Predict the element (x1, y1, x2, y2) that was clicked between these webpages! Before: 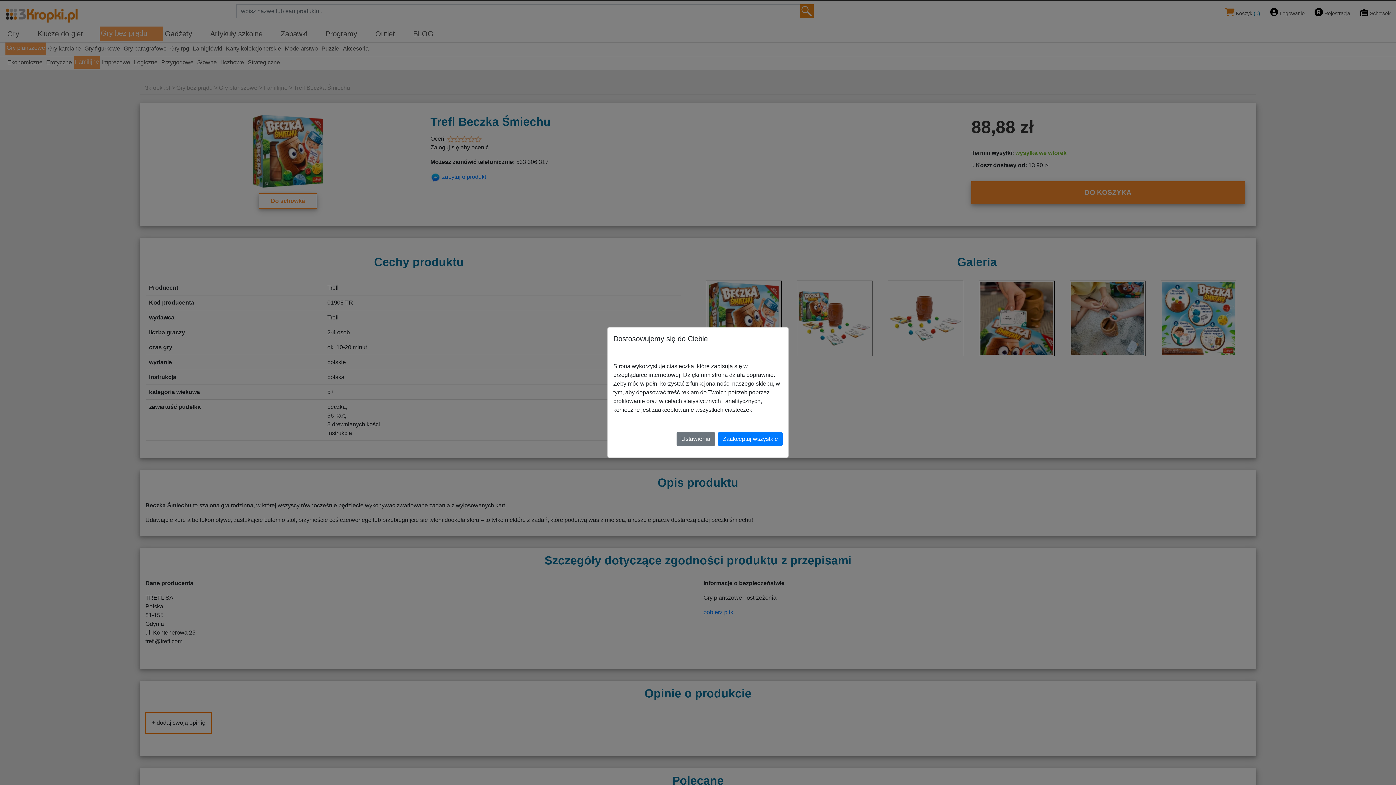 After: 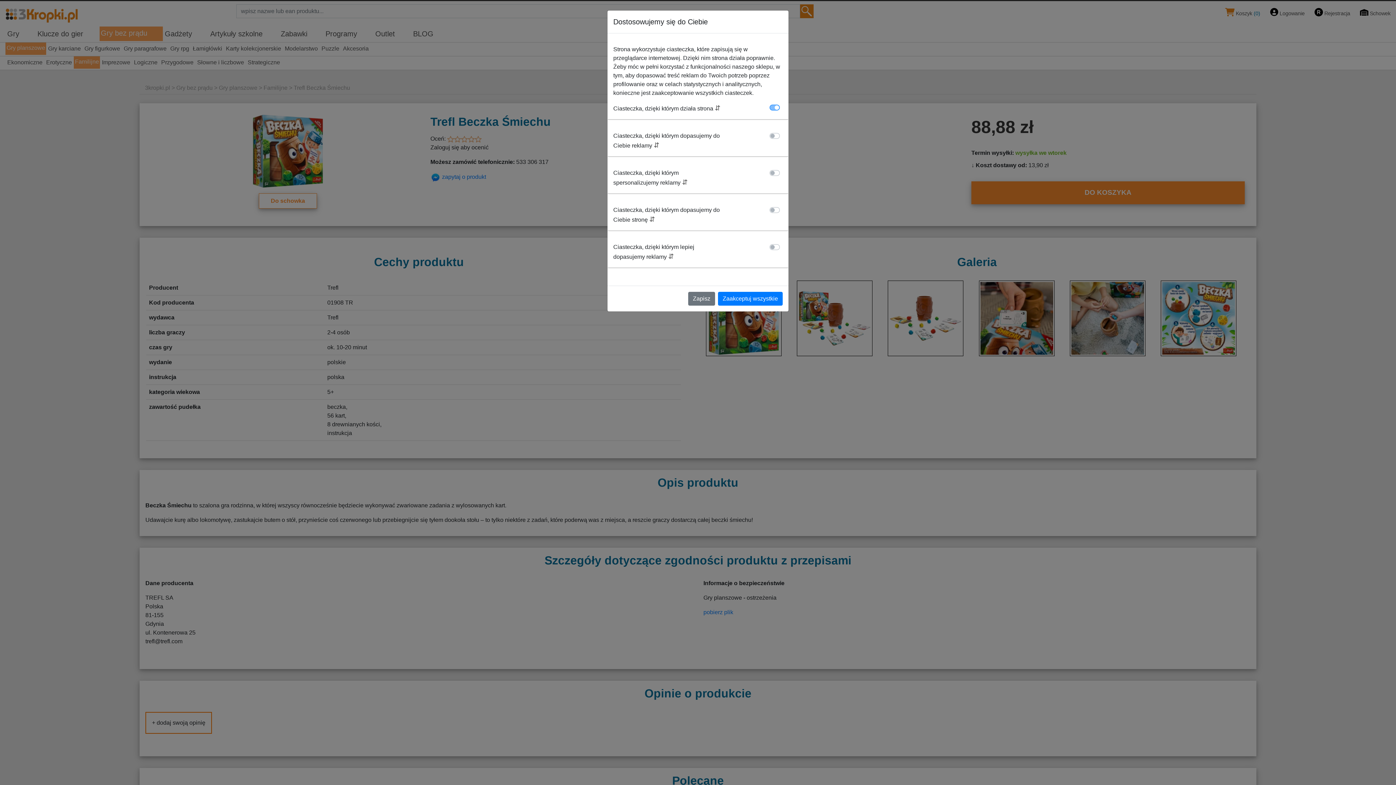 Action: label: Ustawienia bbox: (676, 432, 715, 446)